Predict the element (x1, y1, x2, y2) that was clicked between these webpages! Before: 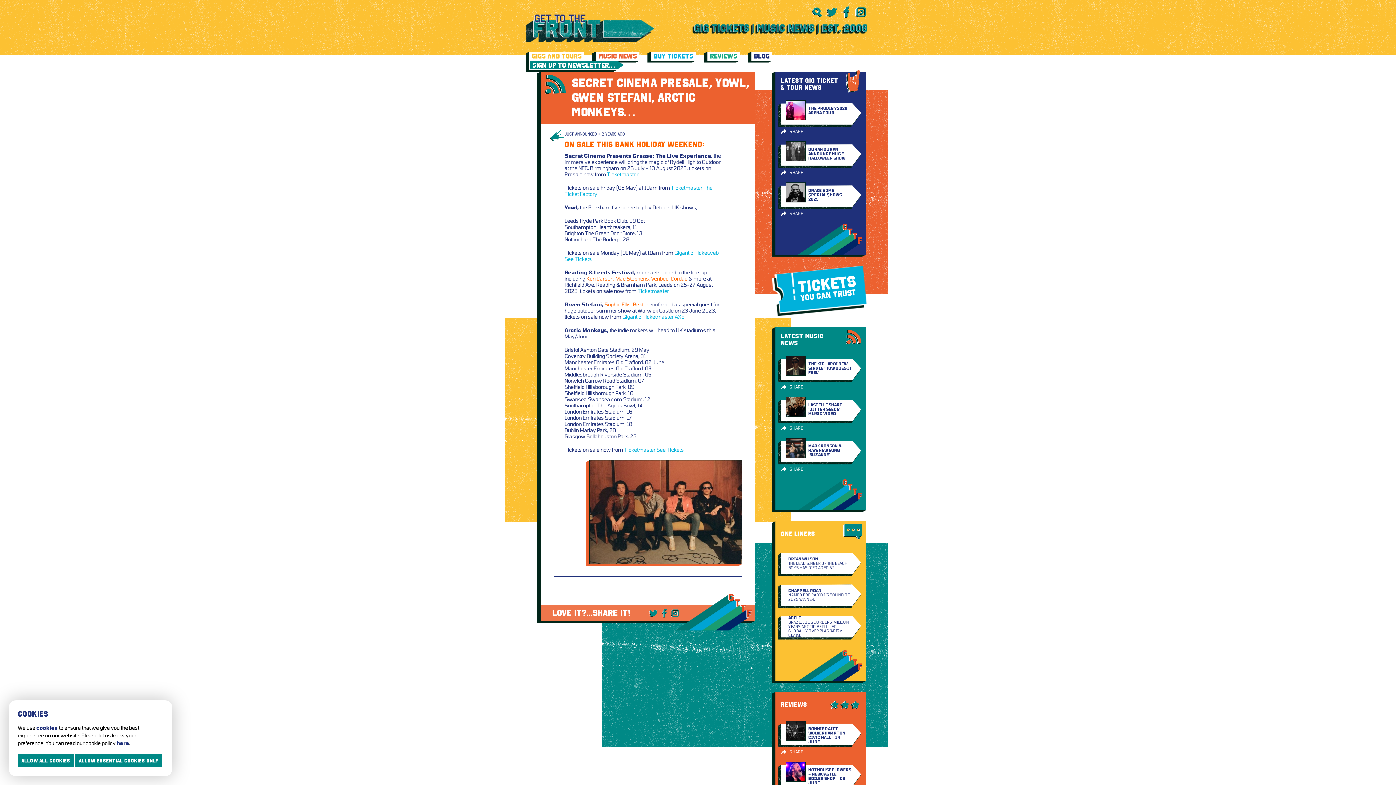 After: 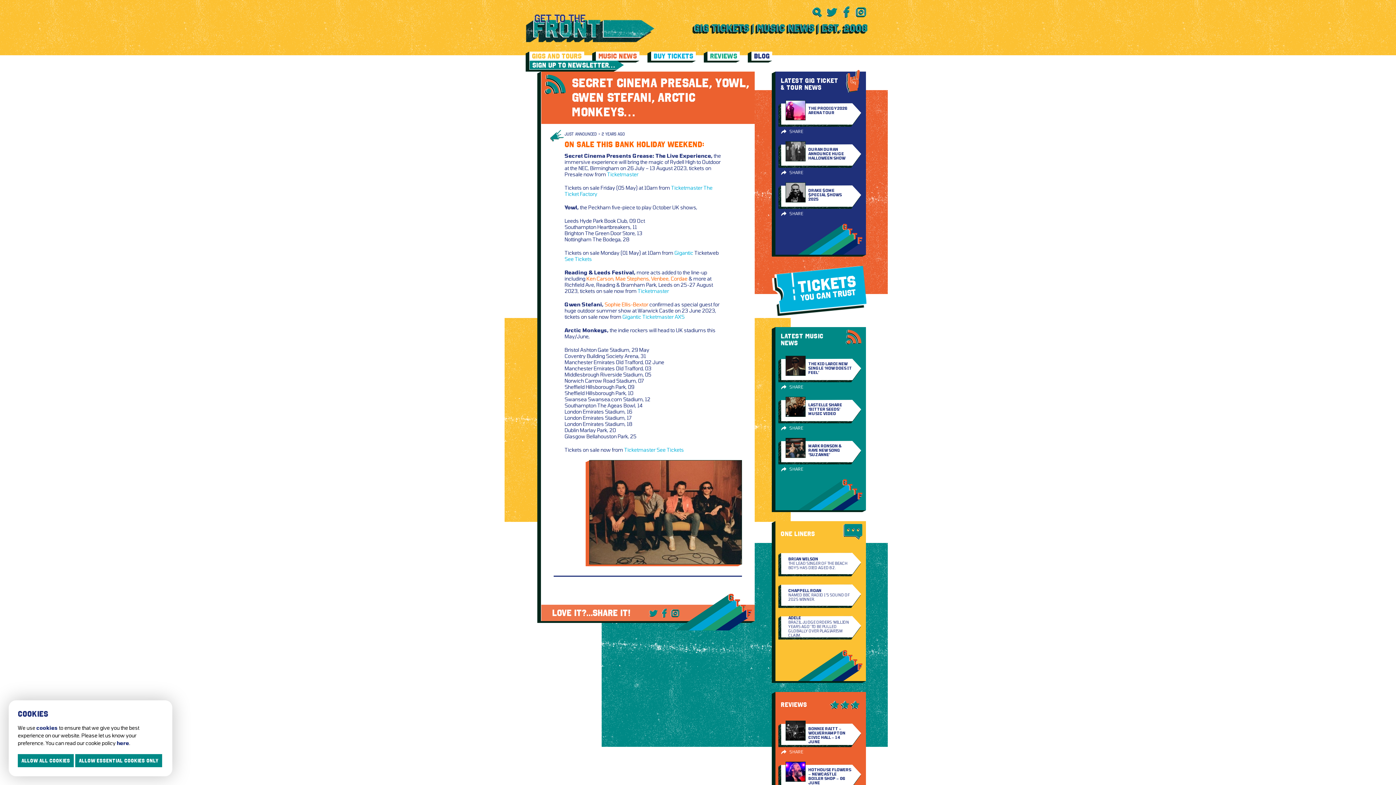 Action: label: Ticketweb bbox: (694, 249, 718, 256)